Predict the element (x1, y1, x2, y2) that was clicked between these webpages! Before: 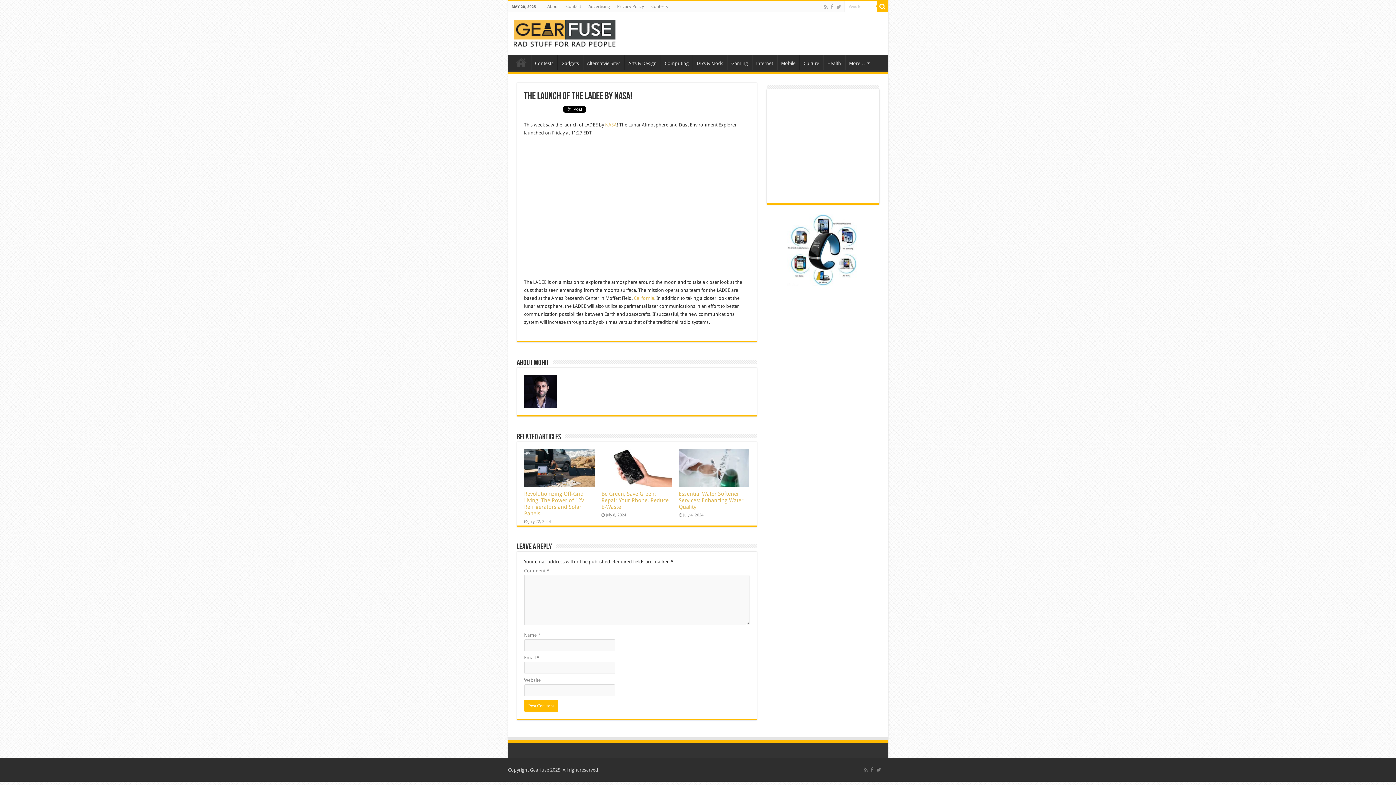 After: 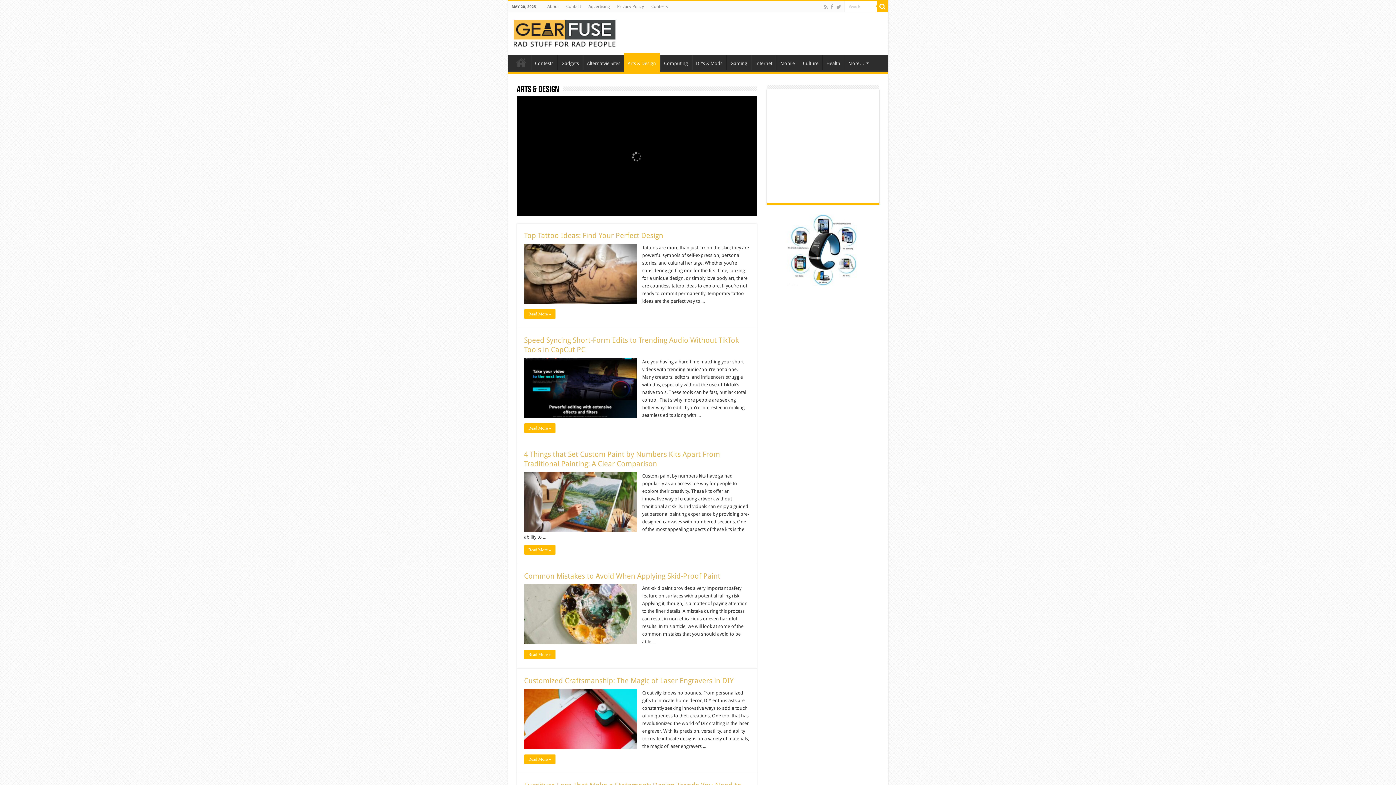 Action: bbox: (624, 54, 660, 70) label: Arts & Design